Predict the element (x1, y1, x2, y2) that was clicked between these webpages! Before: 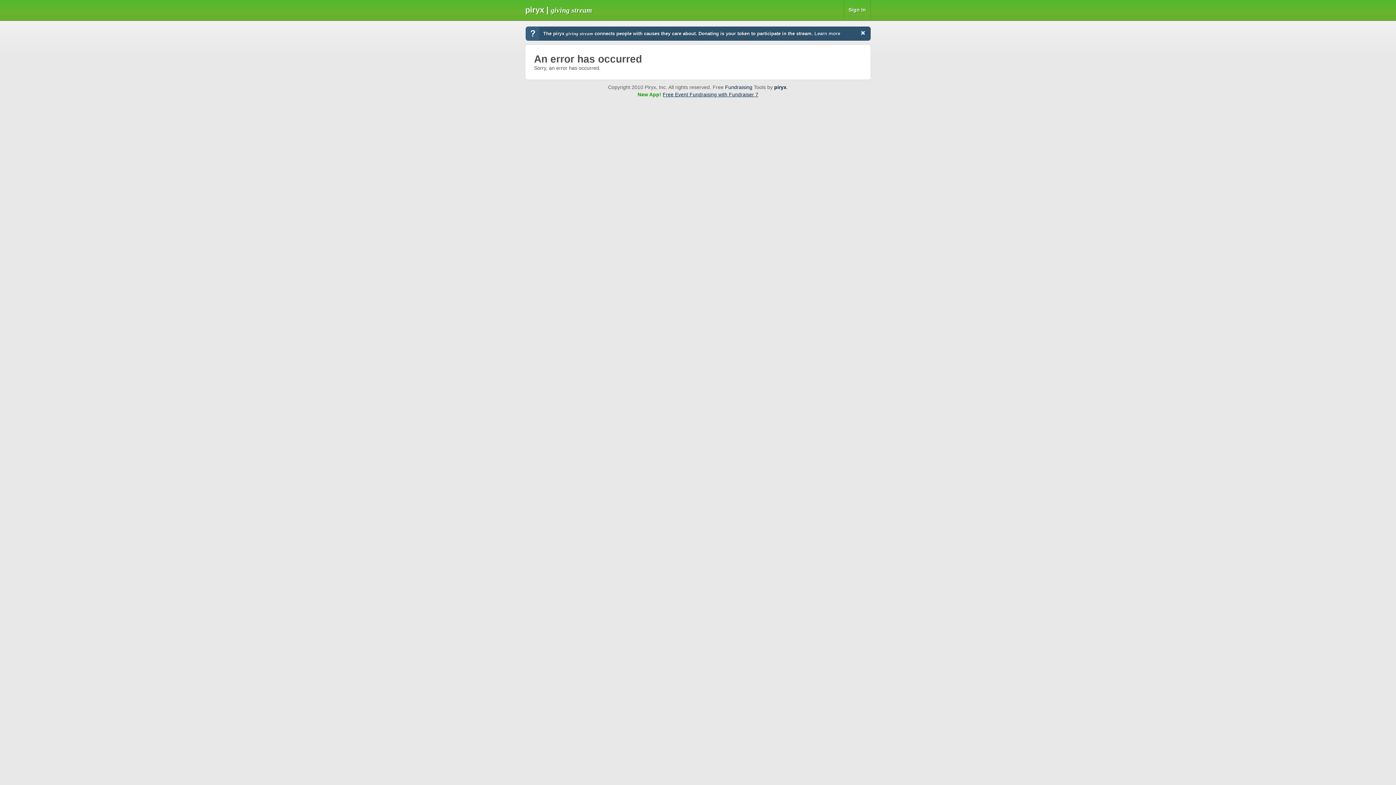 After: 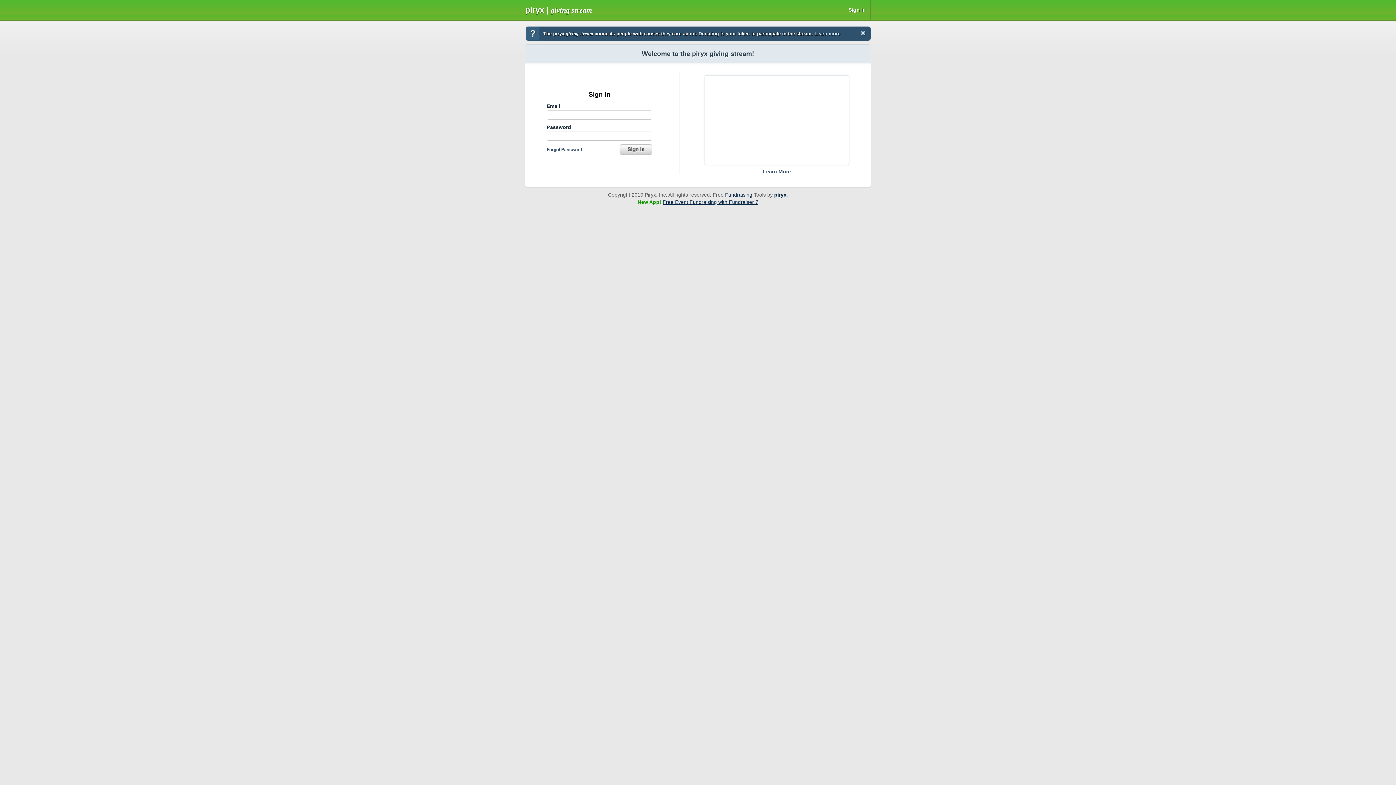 Action: bbox: (525, 5, 592, 14) label: piryx | giving stream